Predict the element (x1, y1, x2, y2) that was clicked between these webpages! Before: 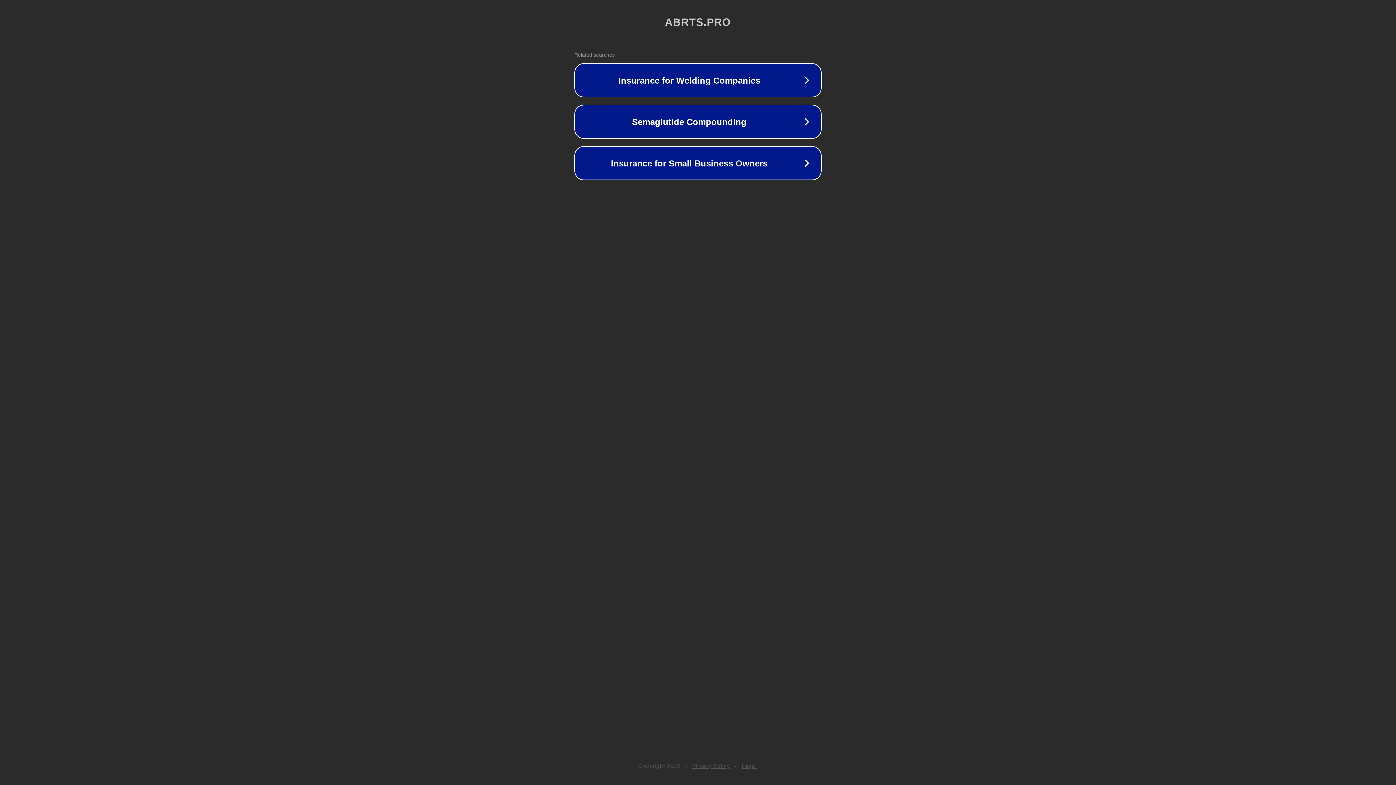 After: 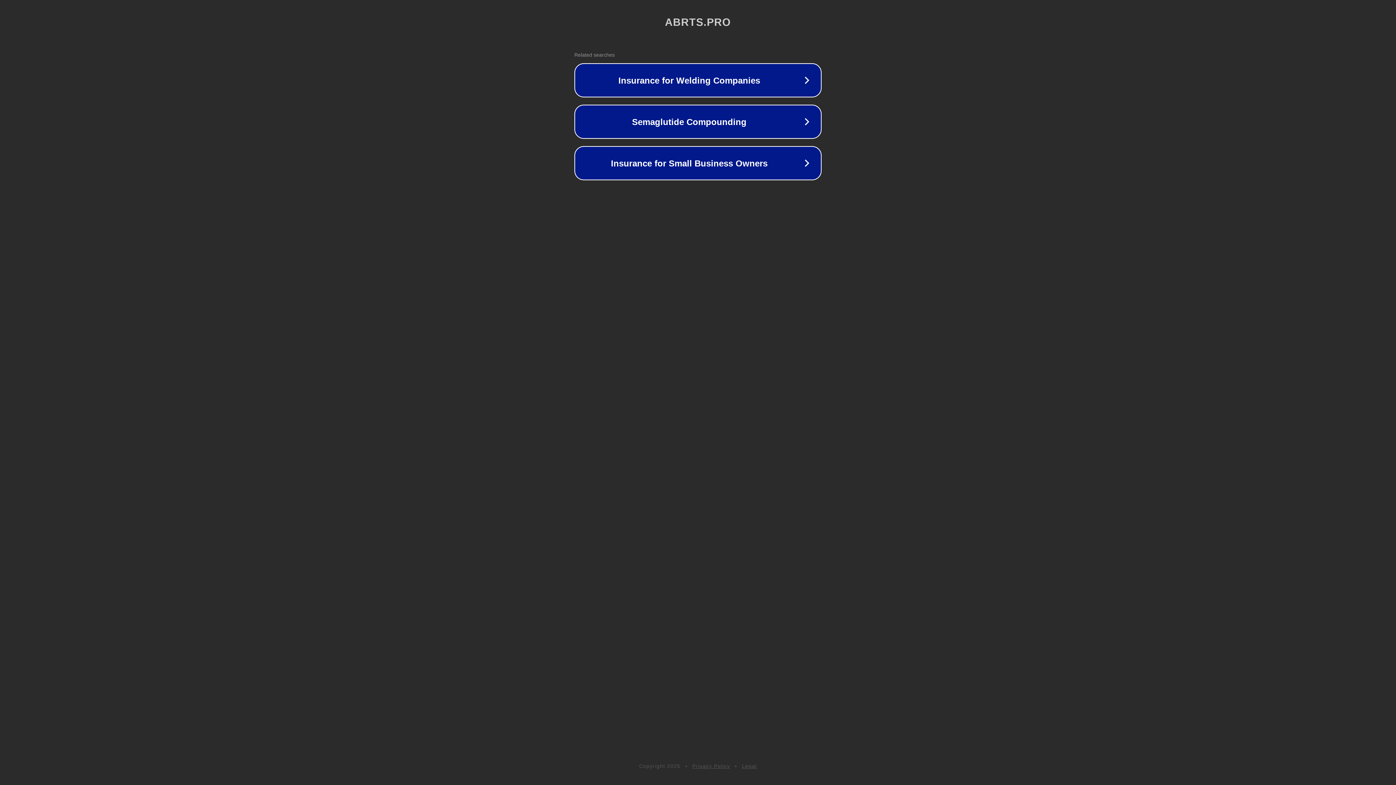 Action: bbox: (742, 763, 757, 769) label: Legal